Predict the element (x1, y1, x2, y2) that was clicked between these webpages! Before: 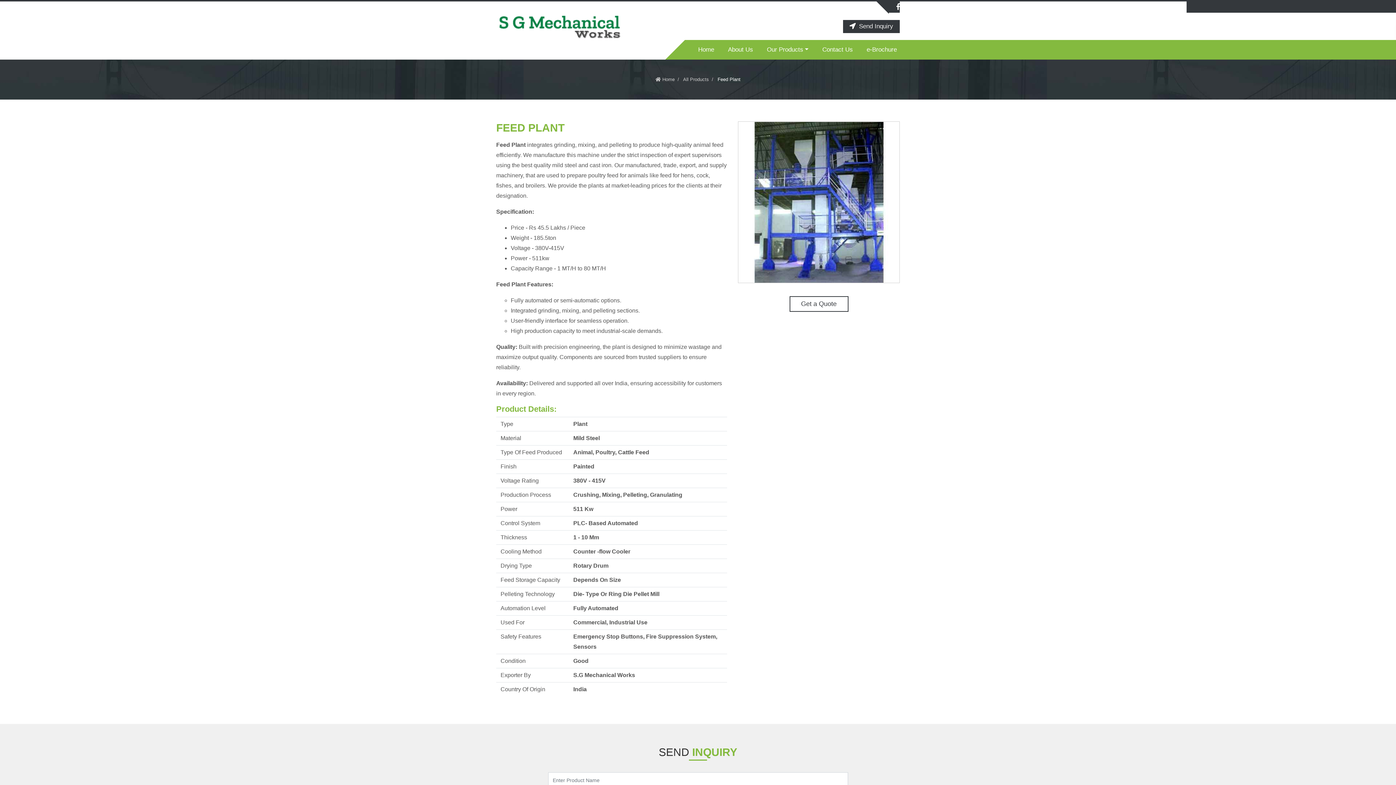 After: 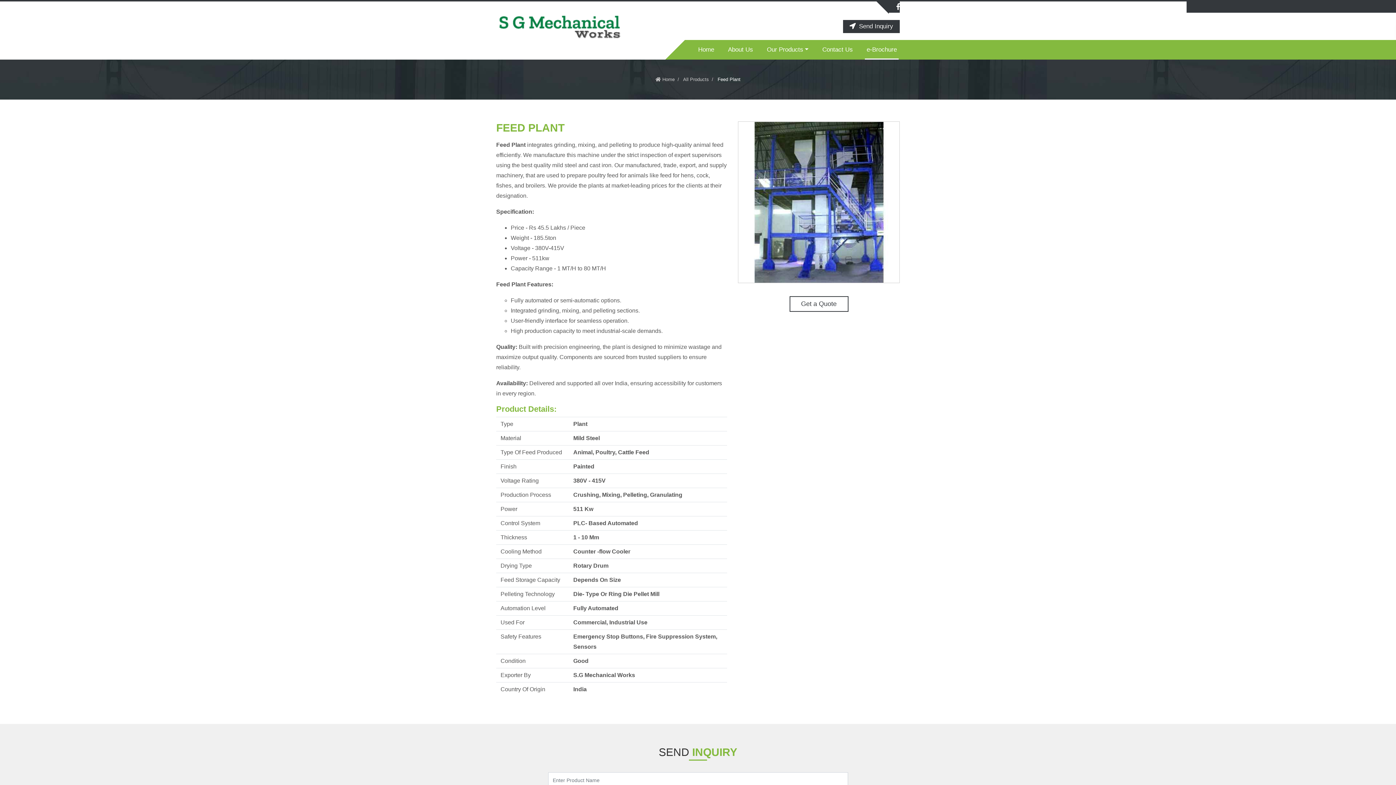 Action: label: e-Brochure bbox: (865, 40, 898, 59)